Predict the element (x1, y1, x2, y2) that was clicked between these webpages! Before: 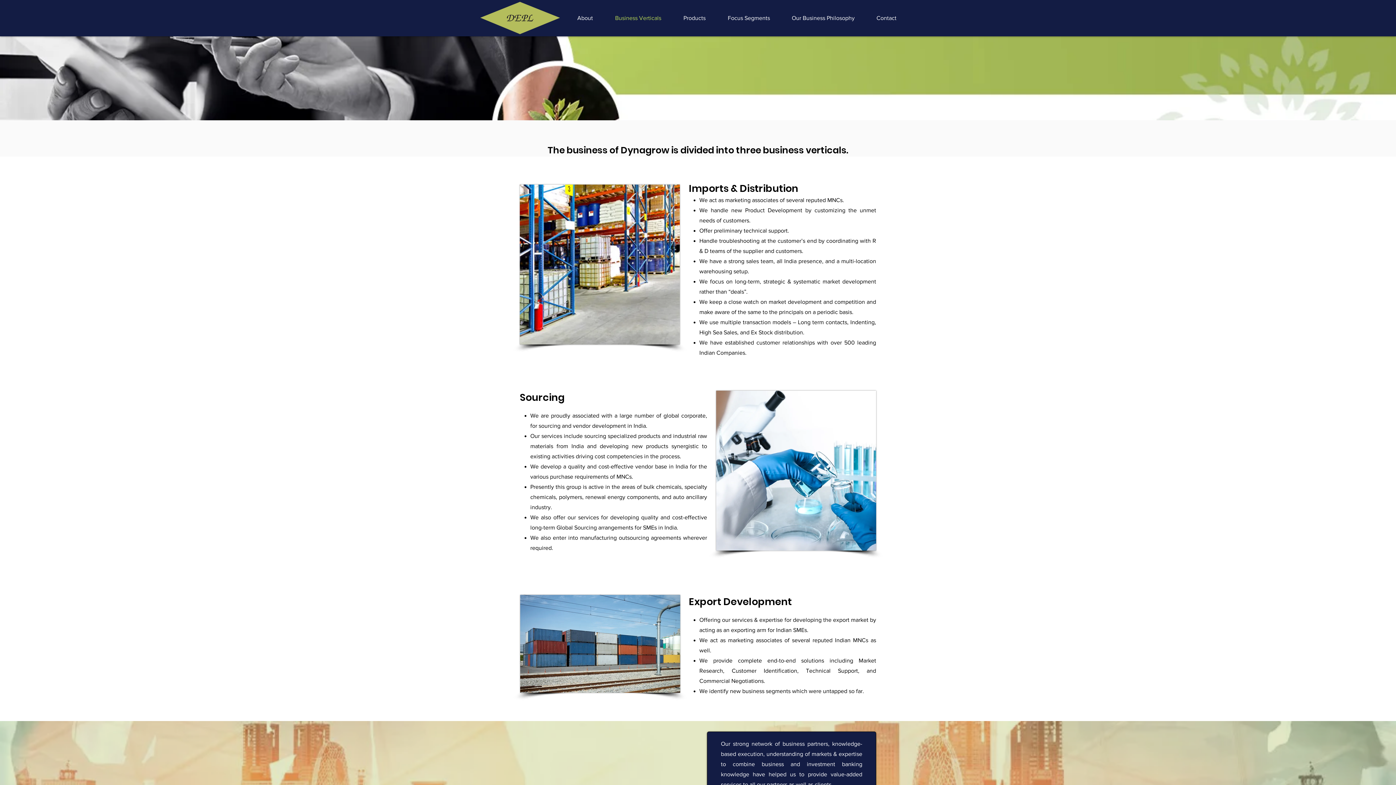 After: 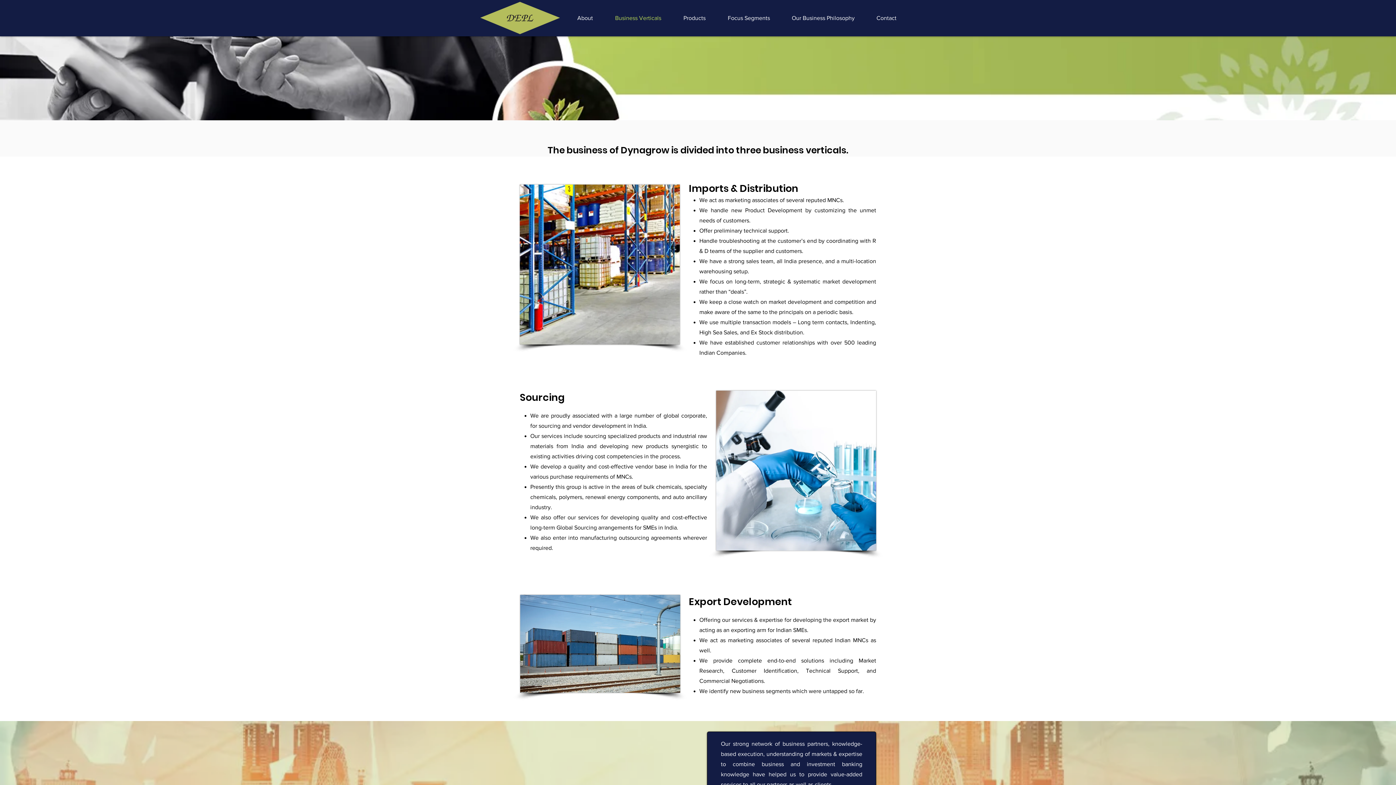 Action: label: About bbox: (572, 9, 609, 27)